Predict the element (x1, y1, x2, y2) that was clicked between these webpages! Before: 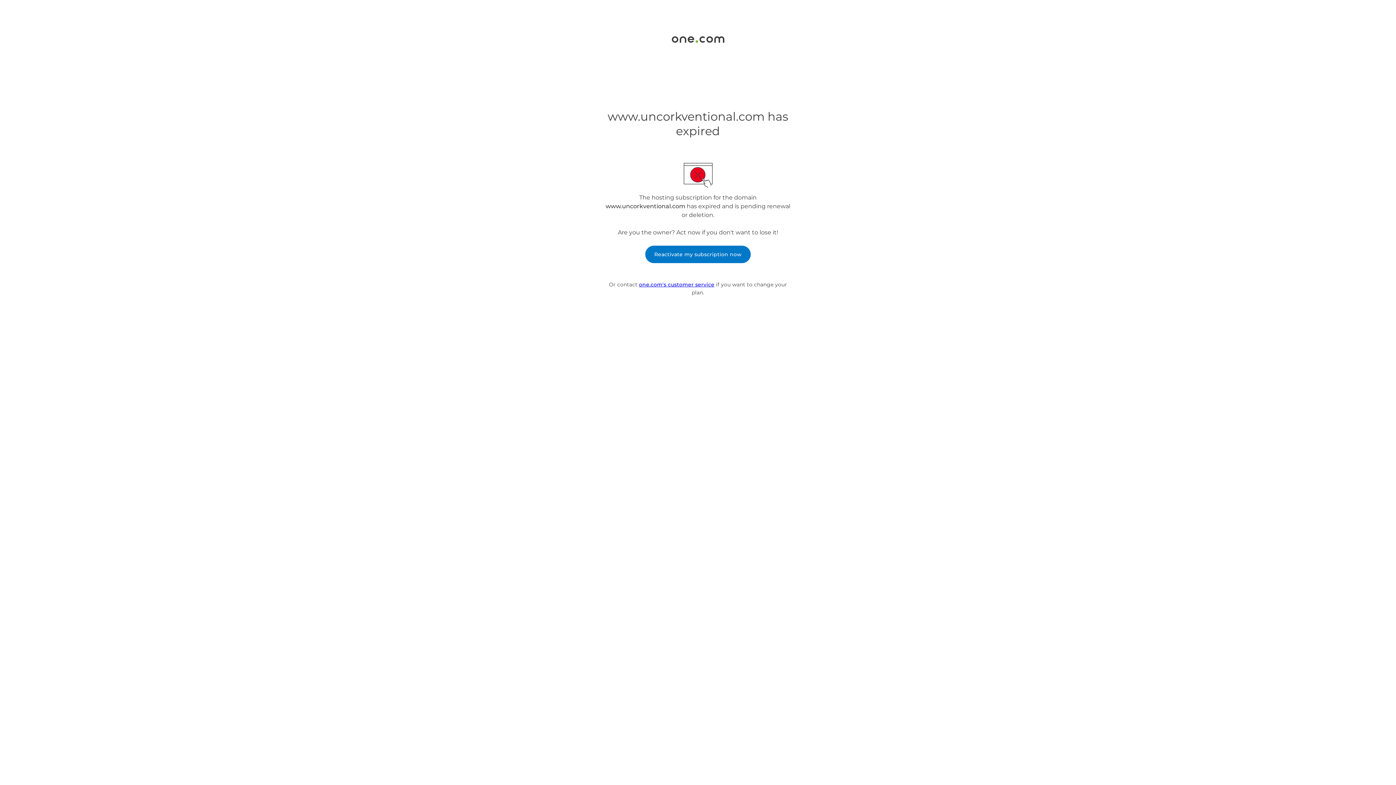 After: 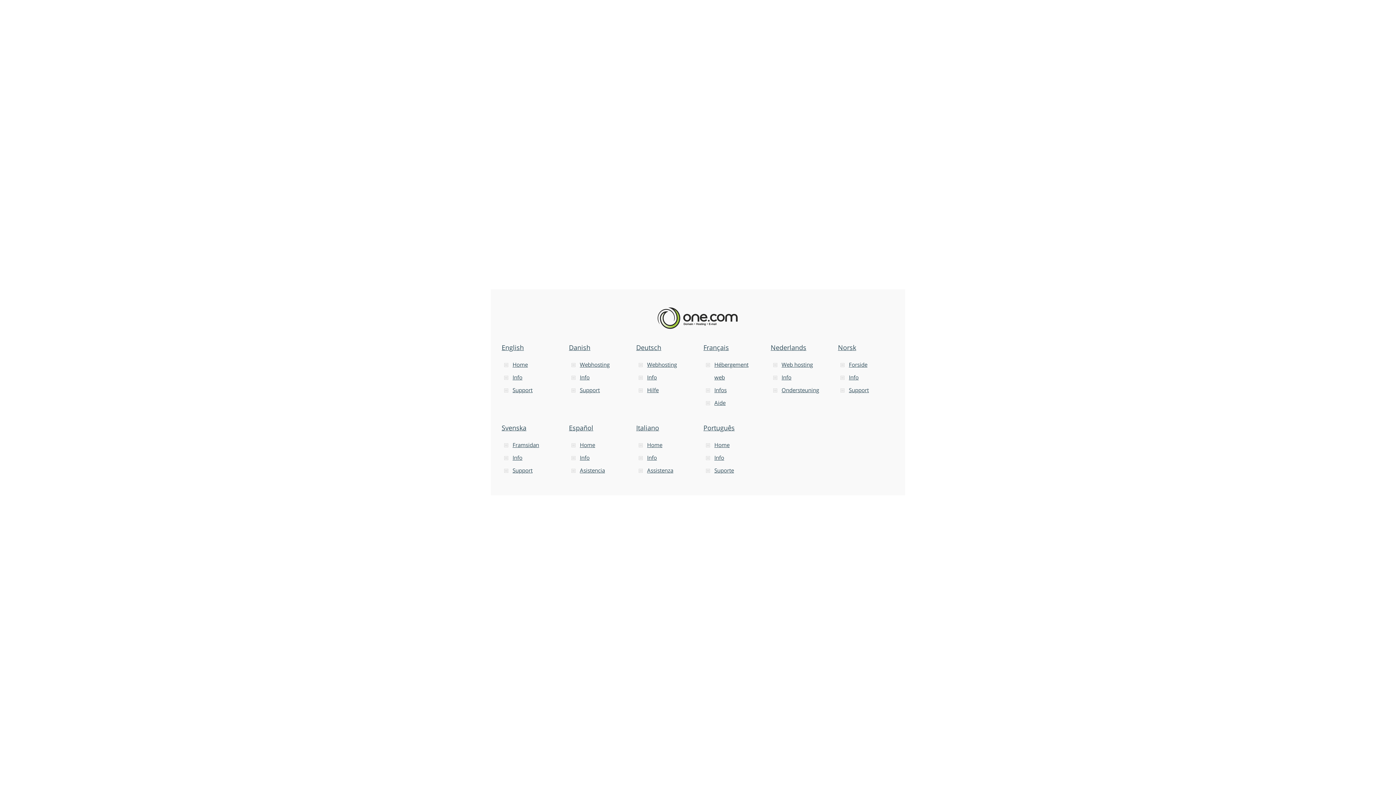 Action: bbox: (671, 37, 724, 44)